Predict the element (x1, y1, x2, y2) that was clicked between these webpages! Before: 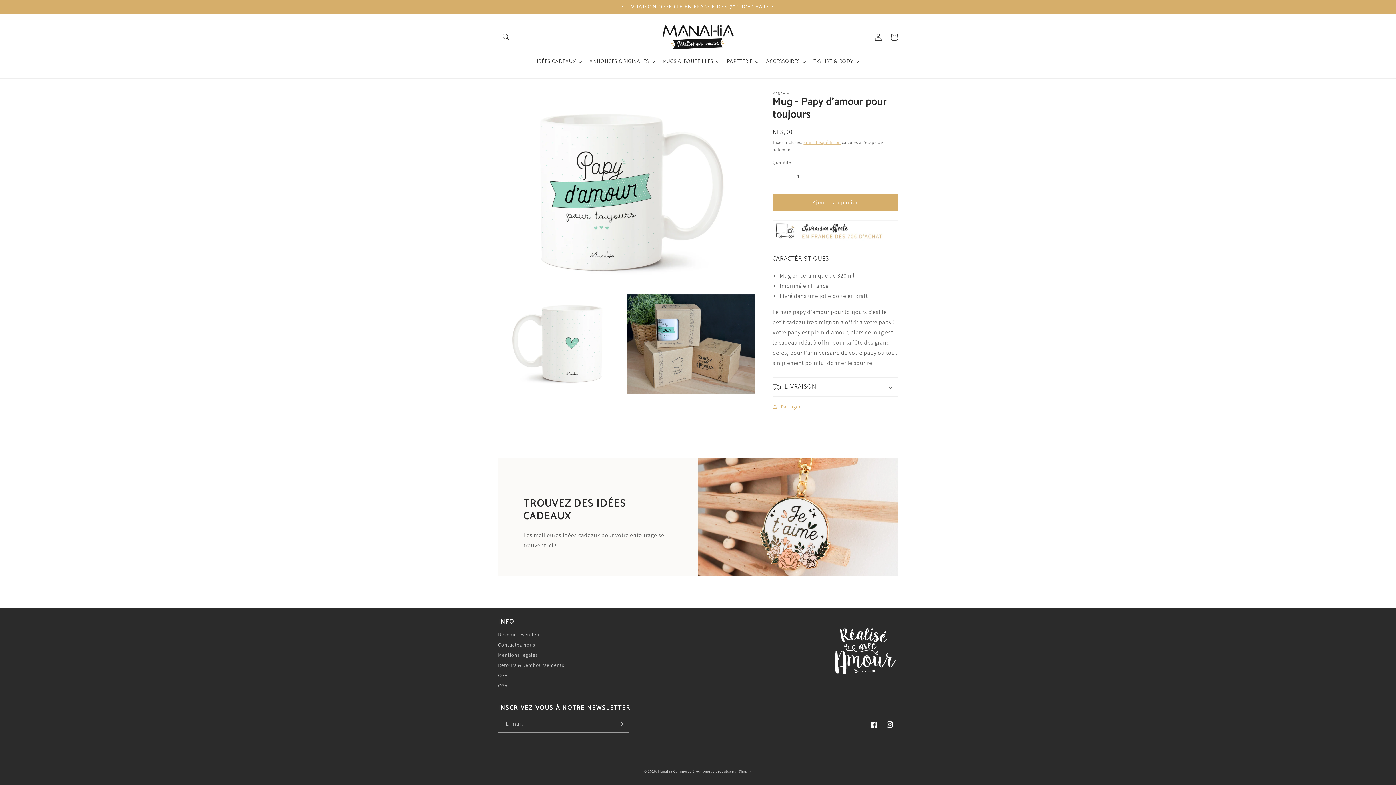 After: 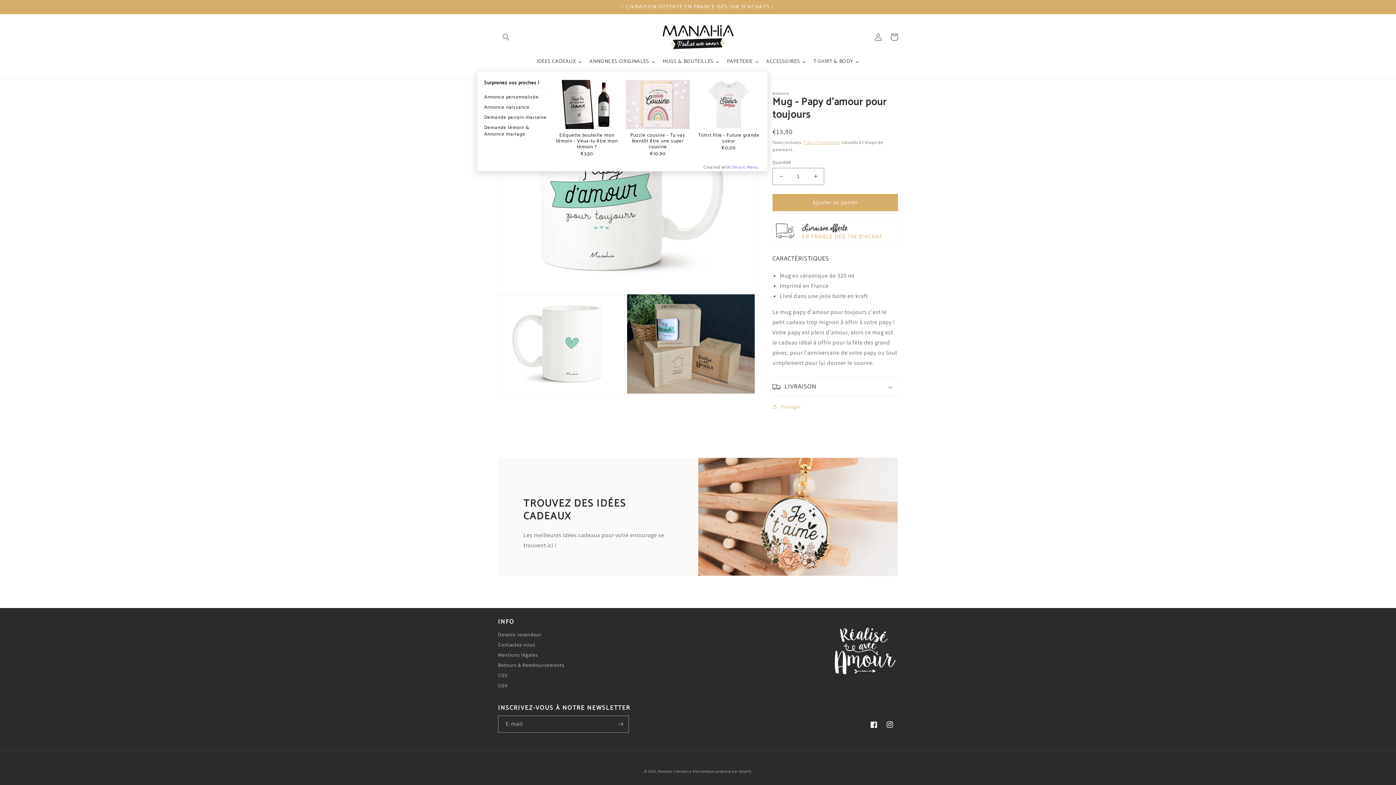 Action: label: ANNONCES ORIGINALES bbox: (586, 52, 659, 70)